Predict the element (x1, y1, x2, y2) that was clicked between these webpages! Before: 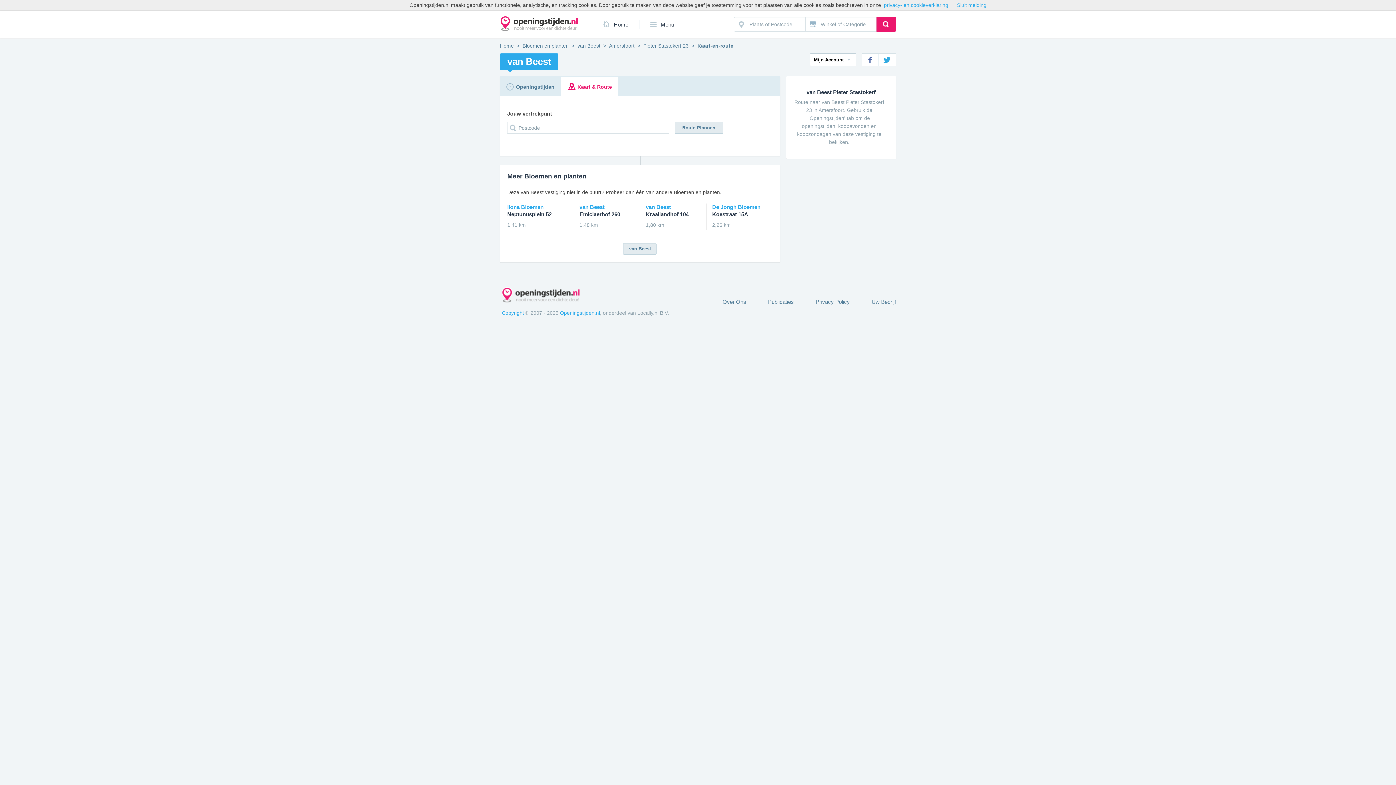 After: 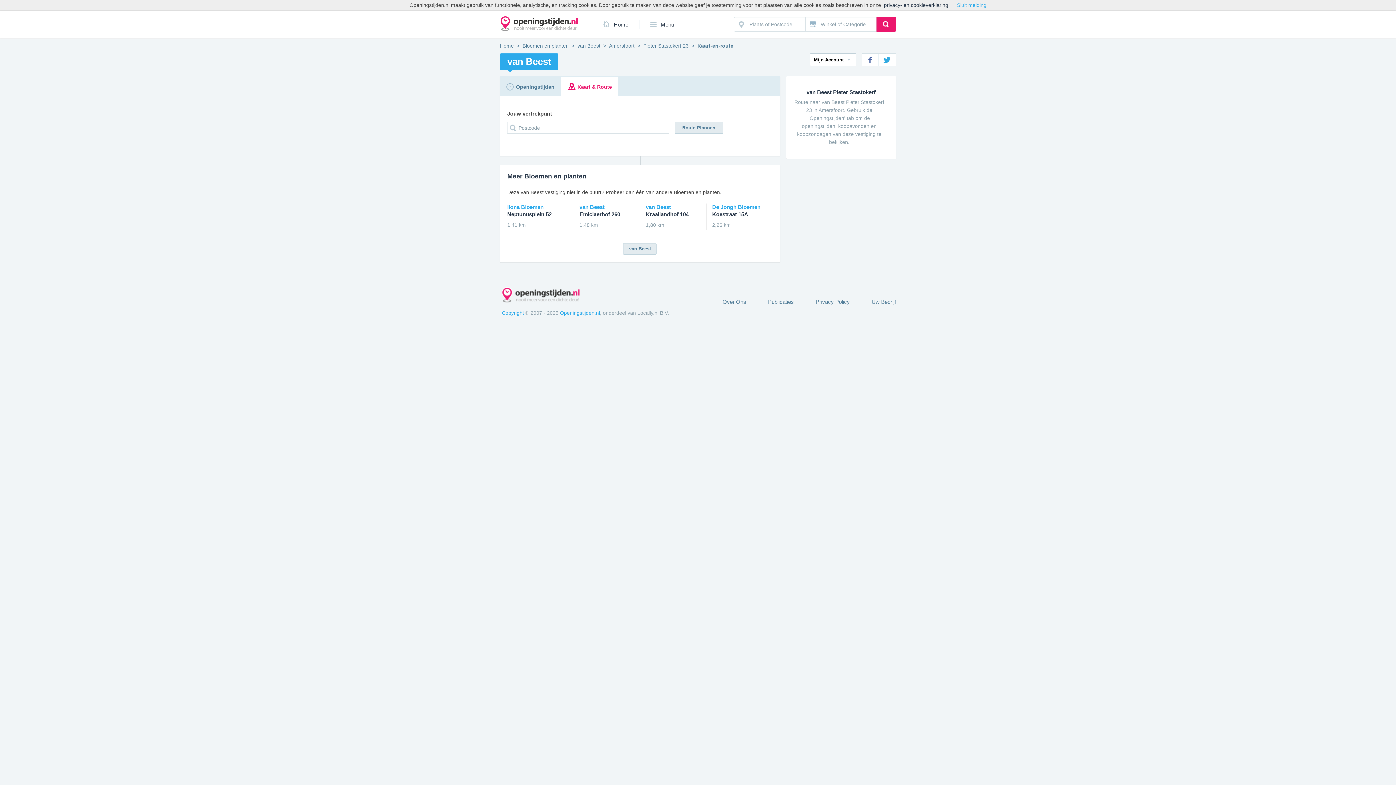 Action: label: privacy- en cookieverklaring bbox: (884, 2, 948, 8)